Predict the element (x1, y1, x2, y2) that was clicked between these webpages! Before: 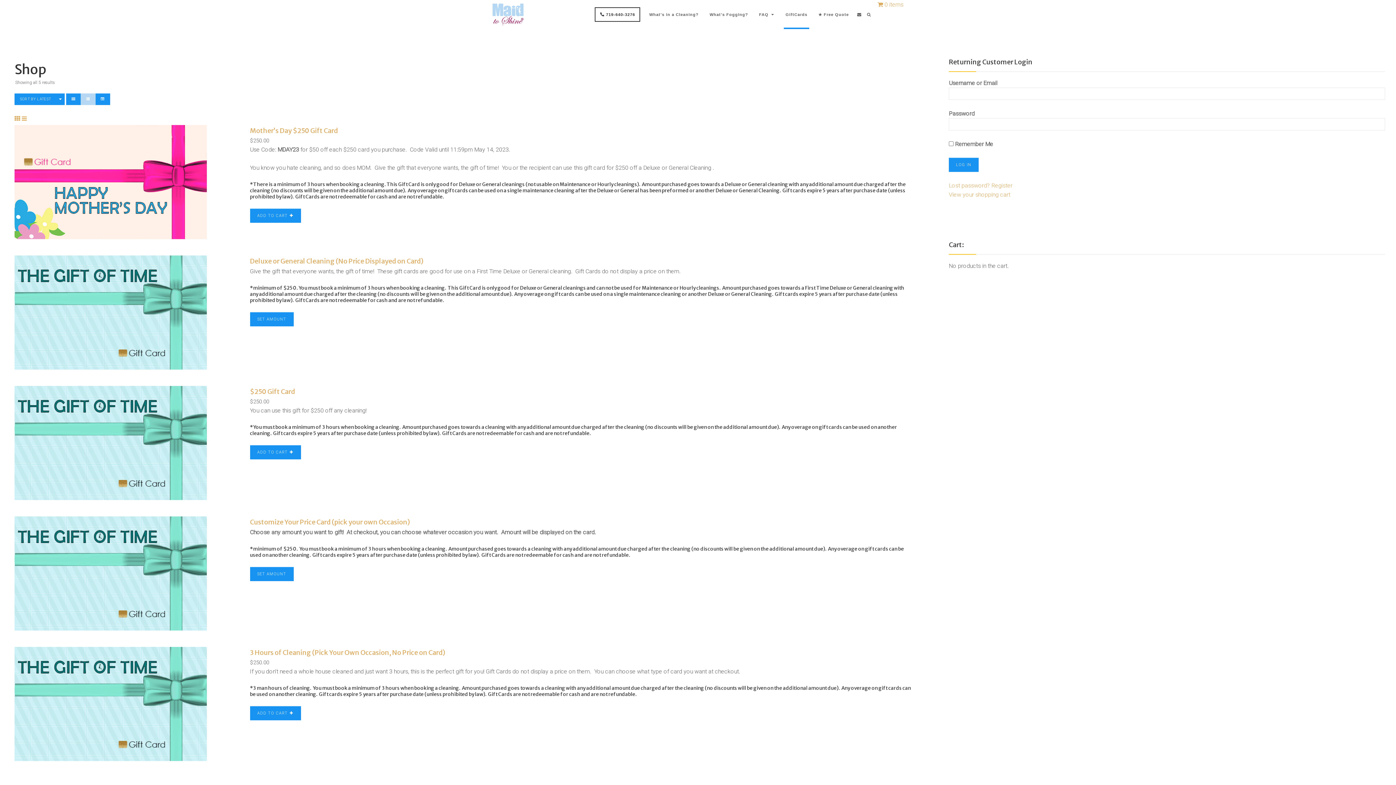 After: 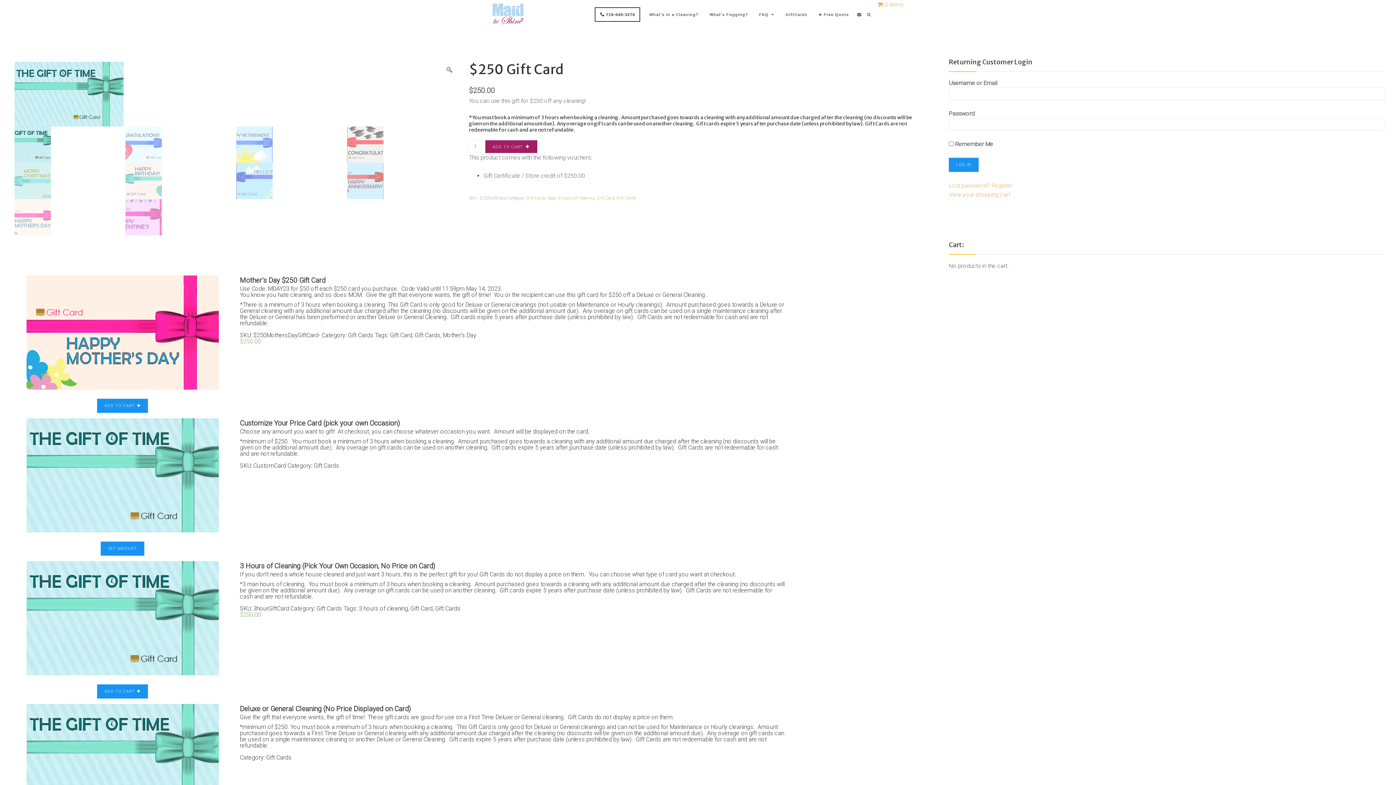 Action: bbox: (14, 386, 239, 500)